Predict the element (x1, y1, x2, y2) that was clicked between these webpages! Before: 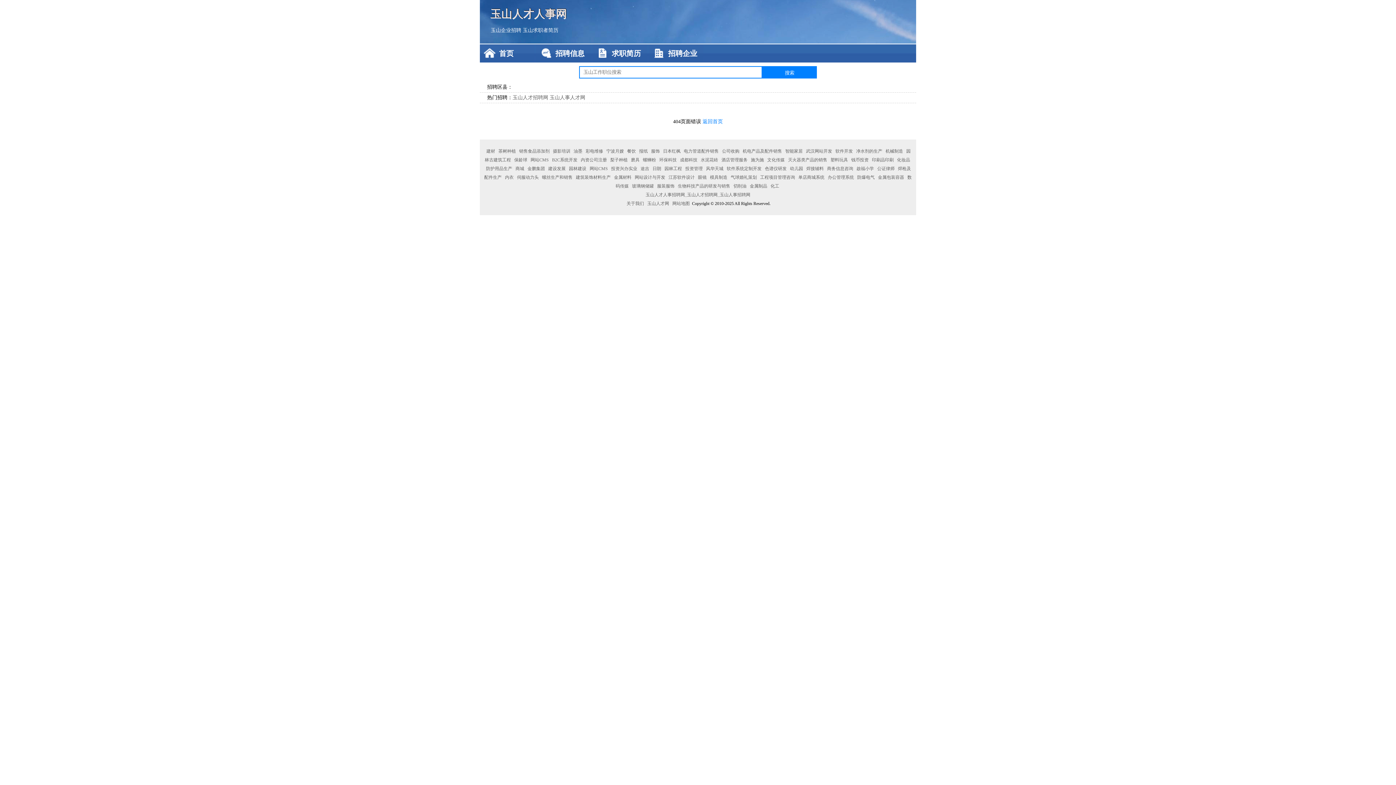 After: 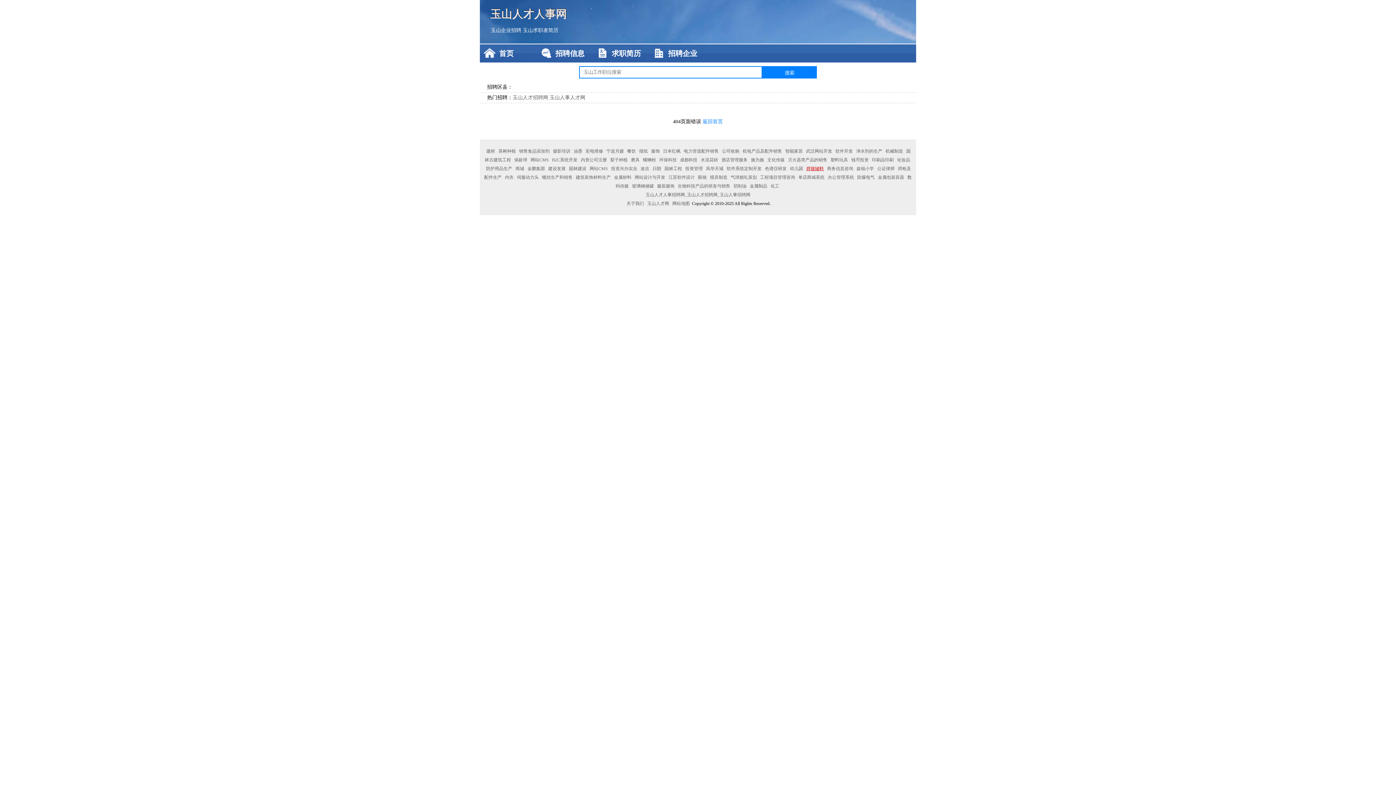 Action: label: 焊接辅料 bbox: (805, 166, 825, 171)